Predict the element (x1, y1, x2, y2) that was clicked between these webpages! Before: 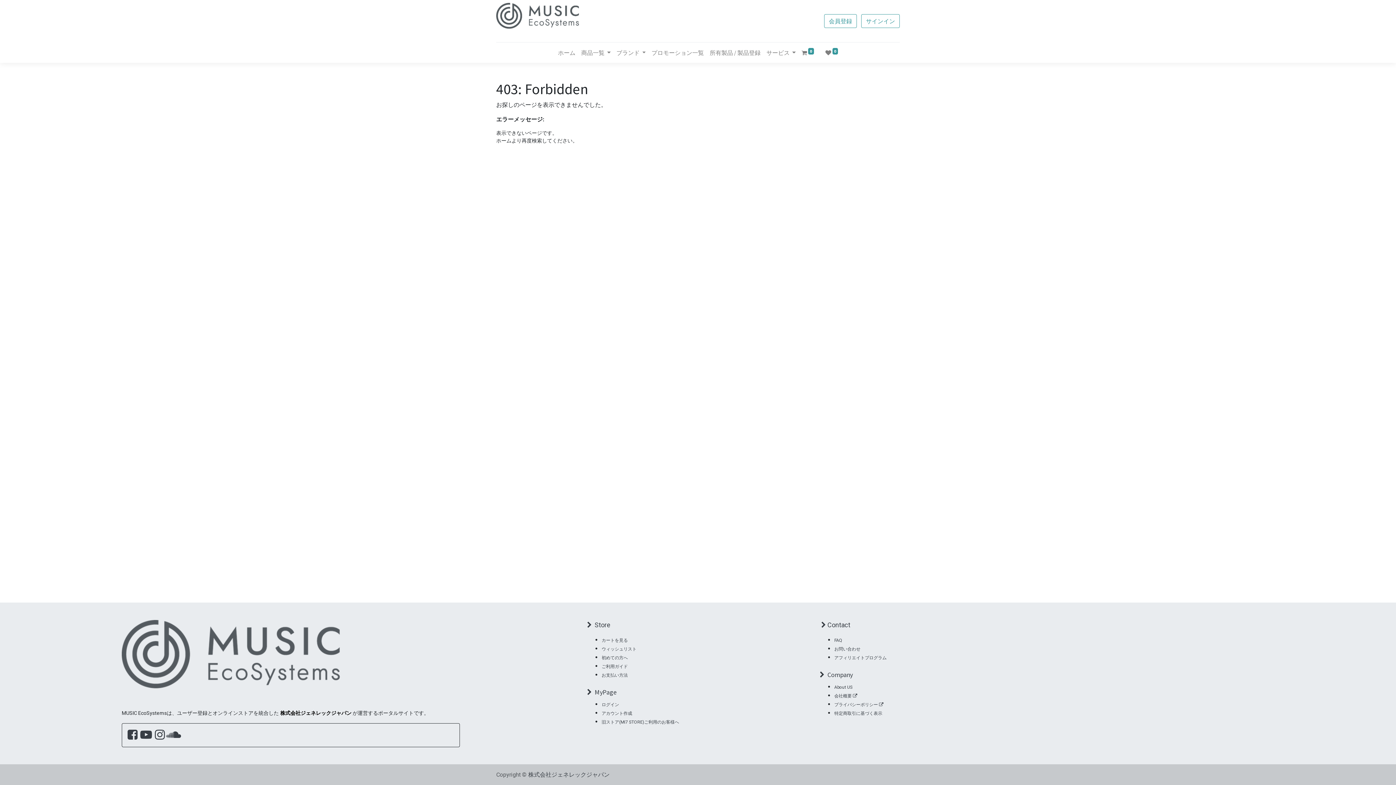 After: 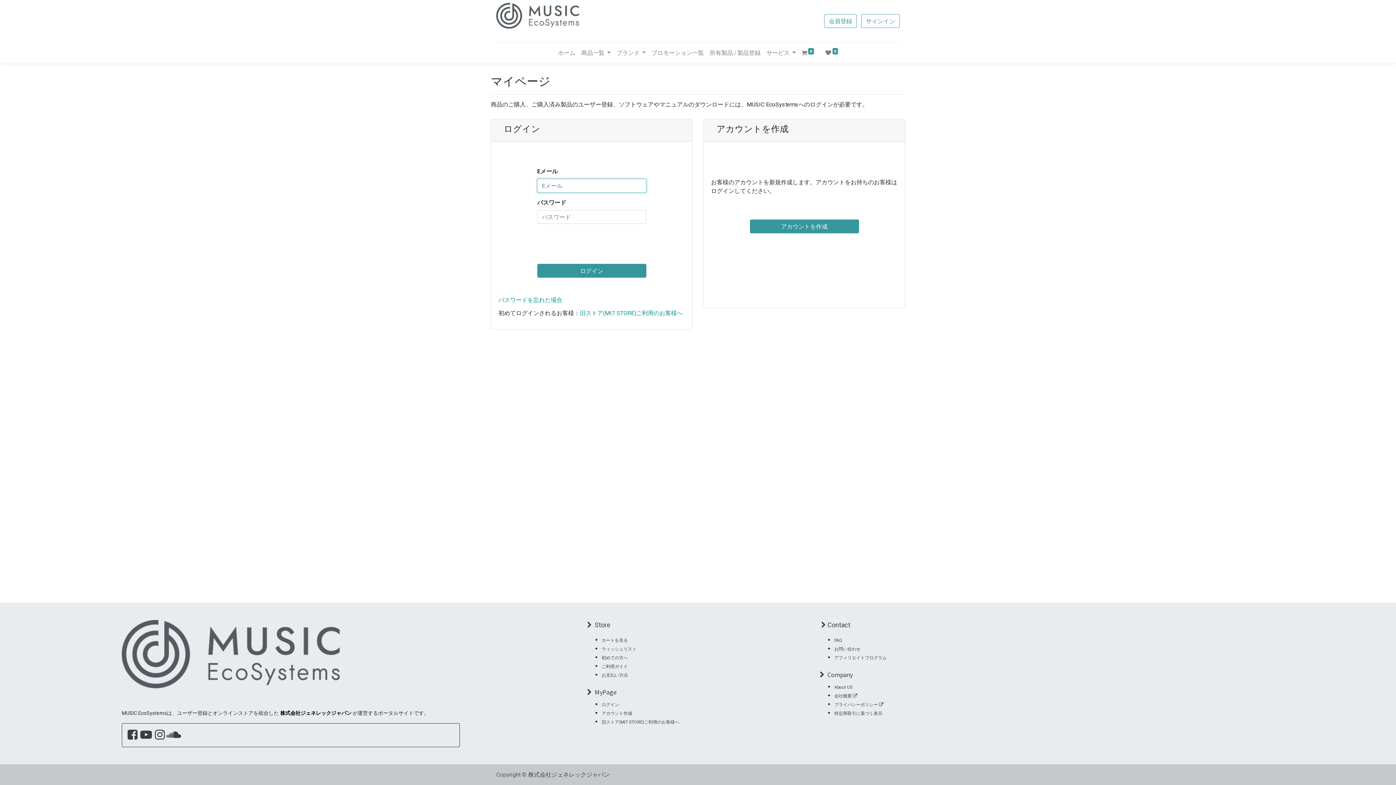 Action: bbox: (706, 45, 763, 60) label: 所有製品 / 製品登録